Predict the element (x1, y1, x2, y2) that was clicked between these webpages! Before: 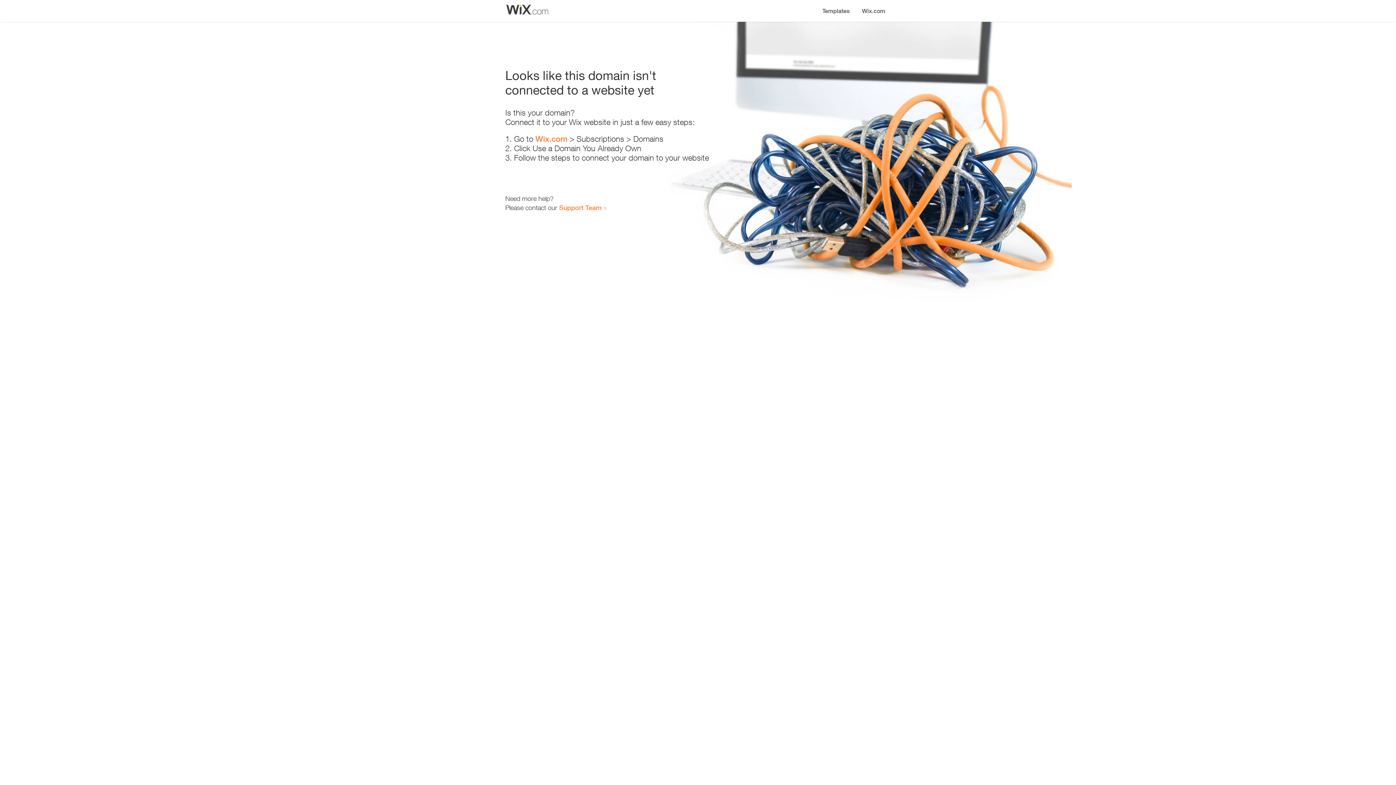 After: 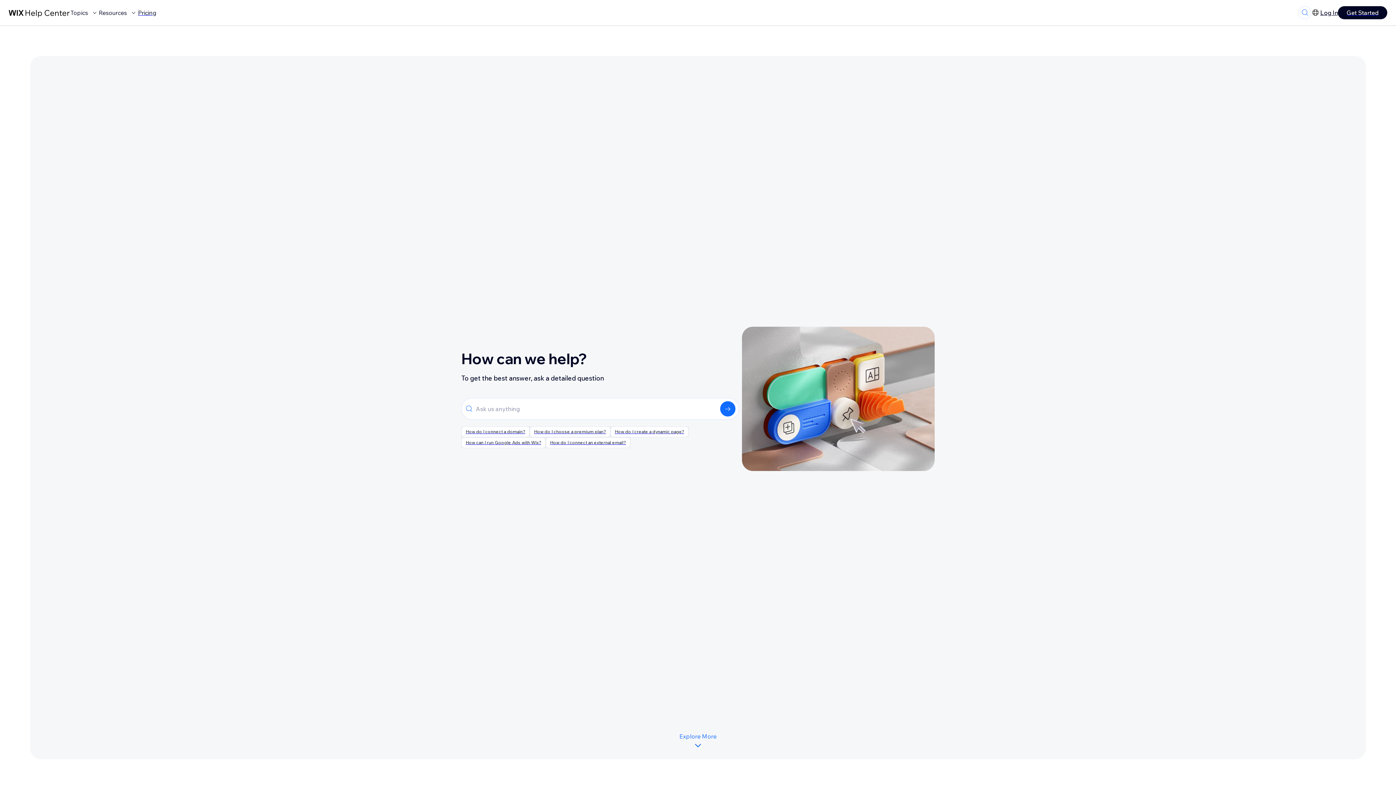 Action: label: Support Team bbox: (559, 203, 601, 211)